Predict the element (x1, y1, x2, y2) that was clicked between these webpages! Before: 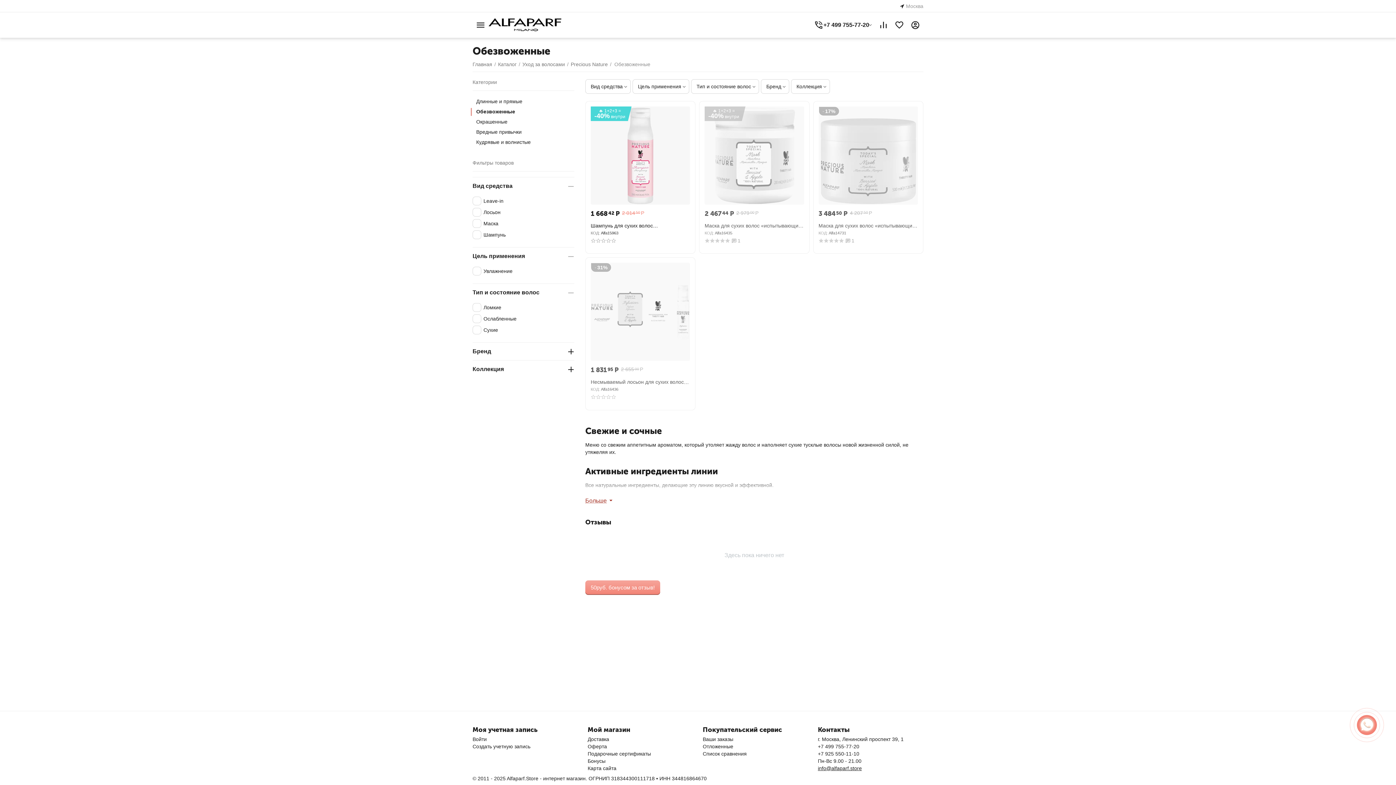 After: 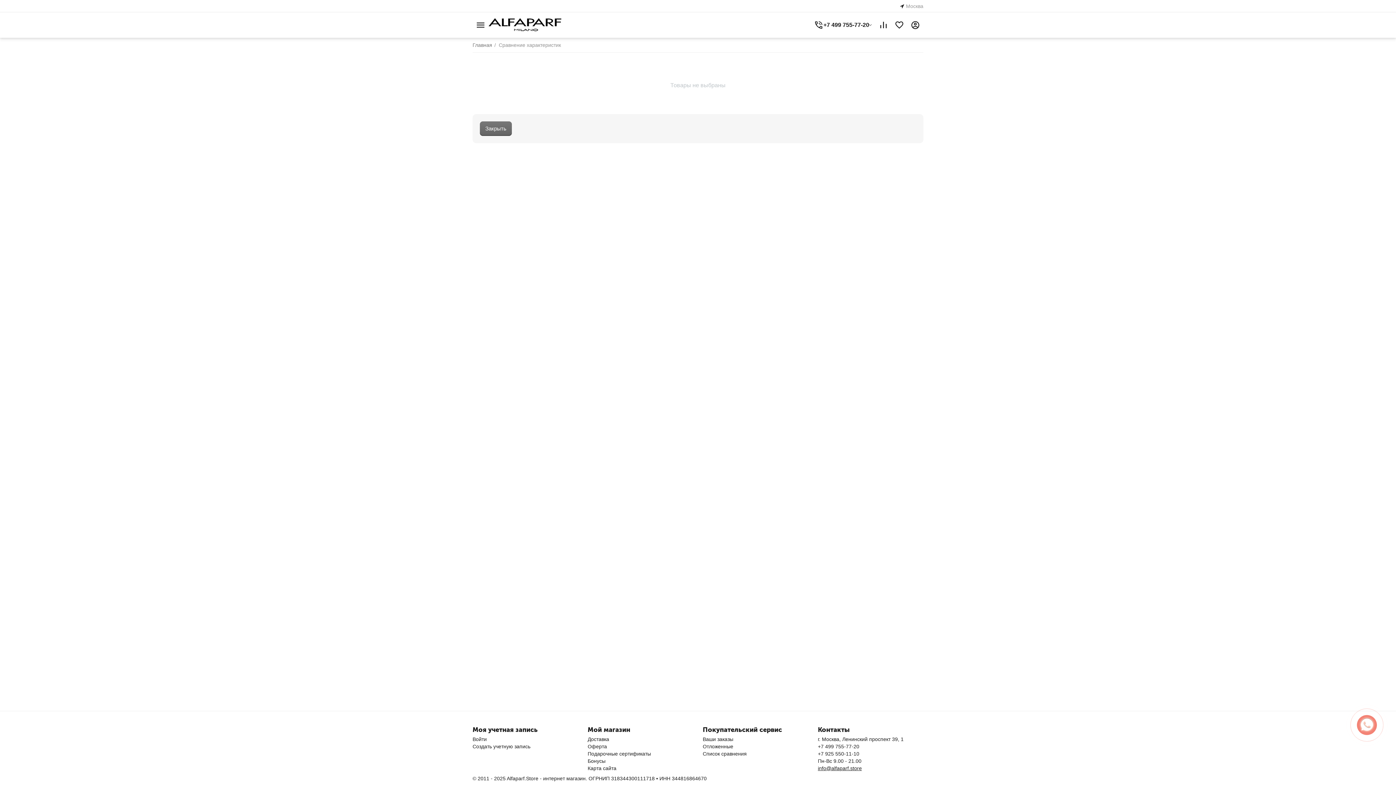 Action: label: Список сравнения bbox: (702, 751, 746, 757)